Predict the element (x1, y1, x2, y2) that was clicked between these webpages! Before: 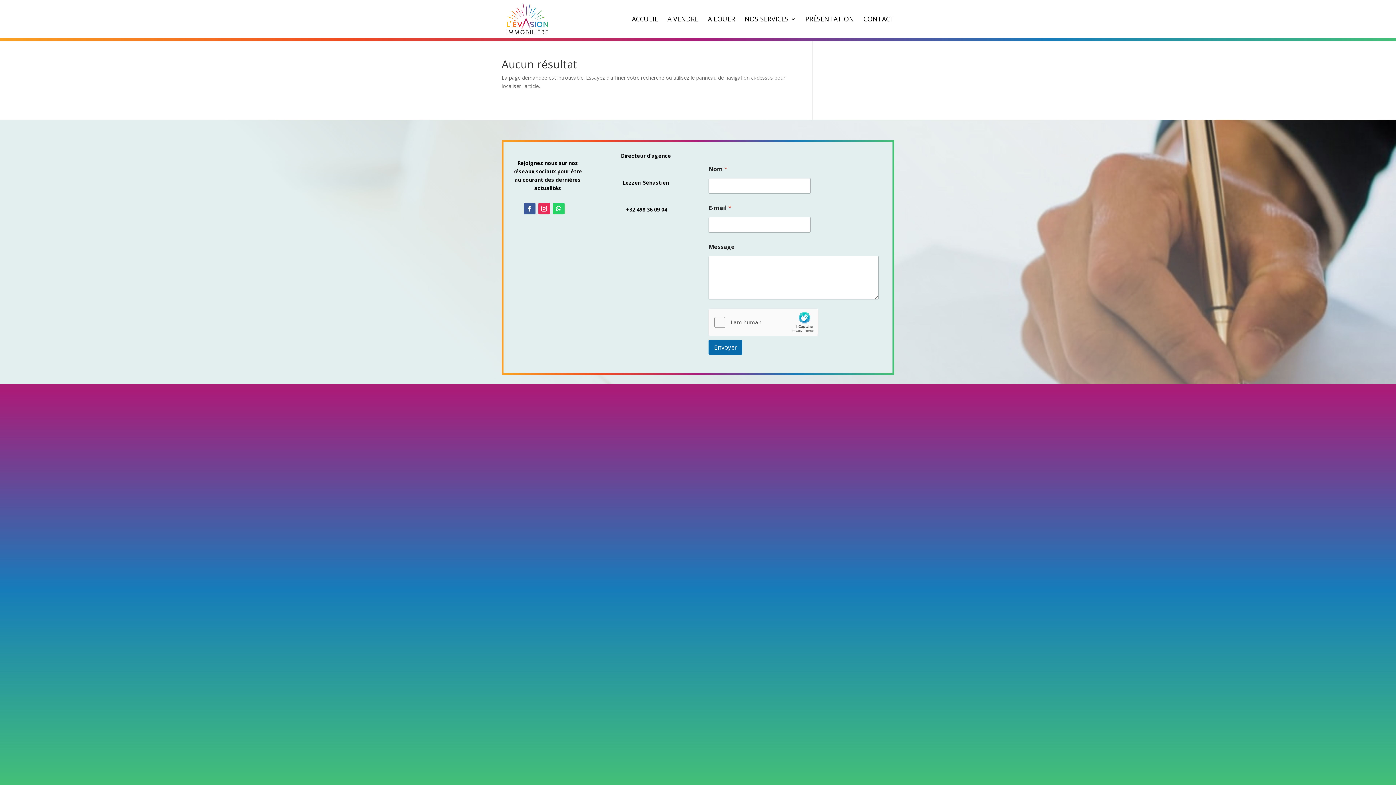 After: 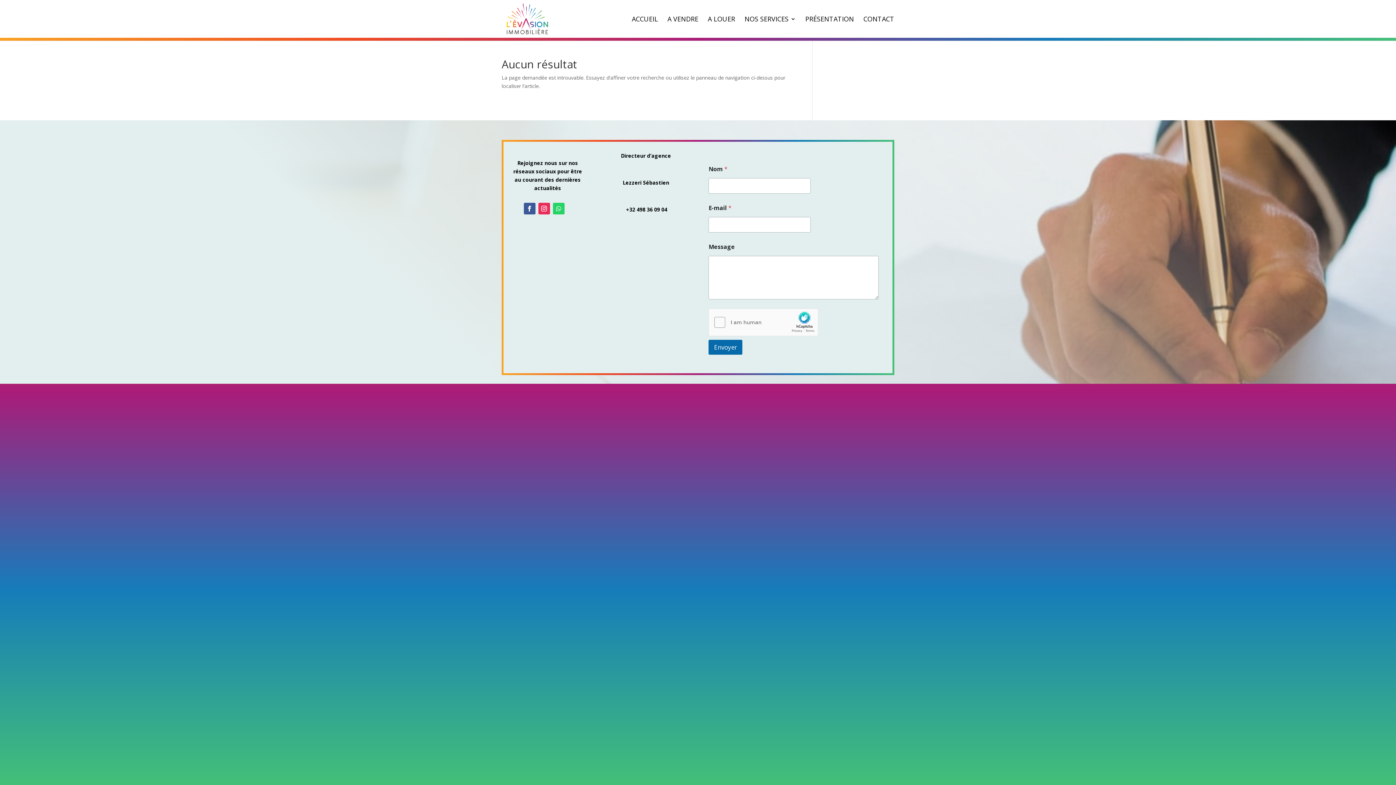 Action: bbox: (552, 203, 564, 214)